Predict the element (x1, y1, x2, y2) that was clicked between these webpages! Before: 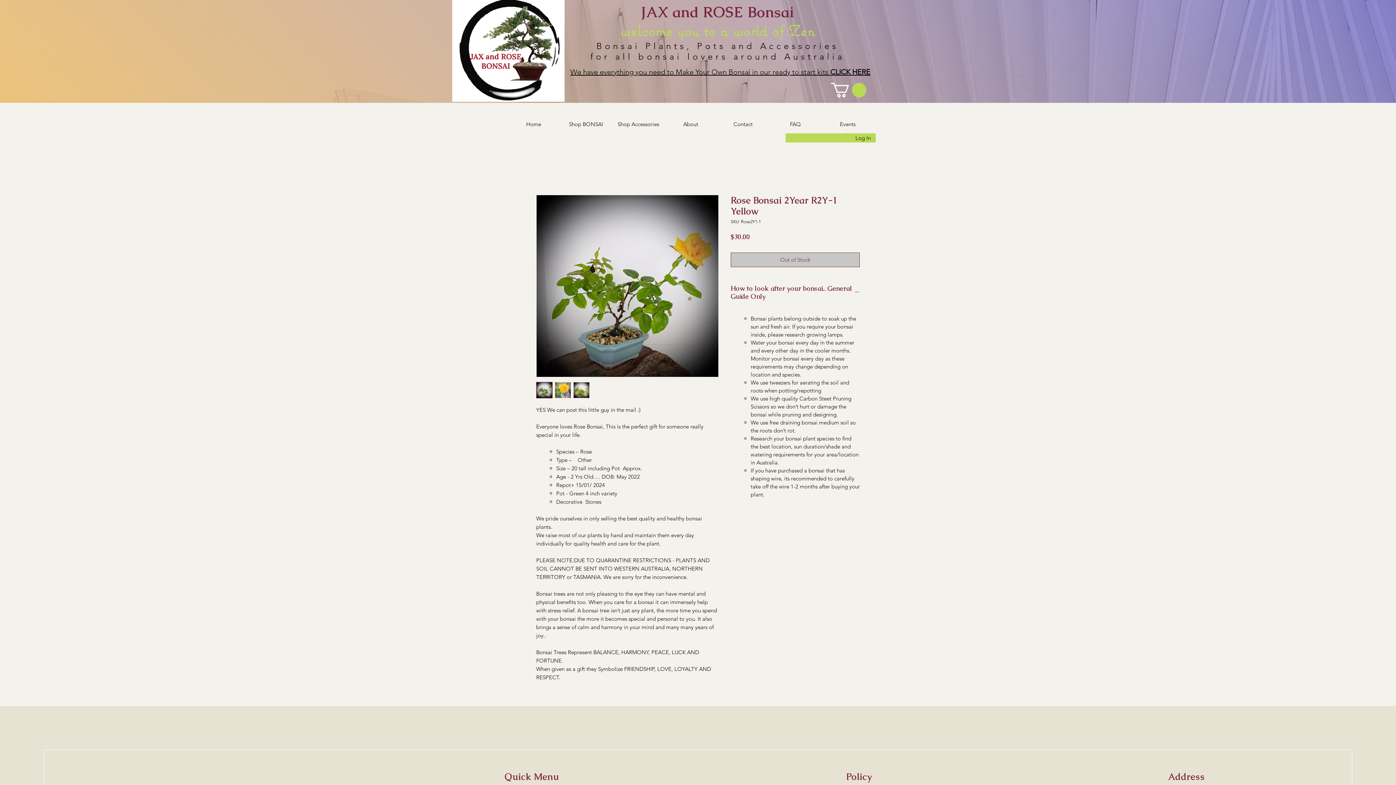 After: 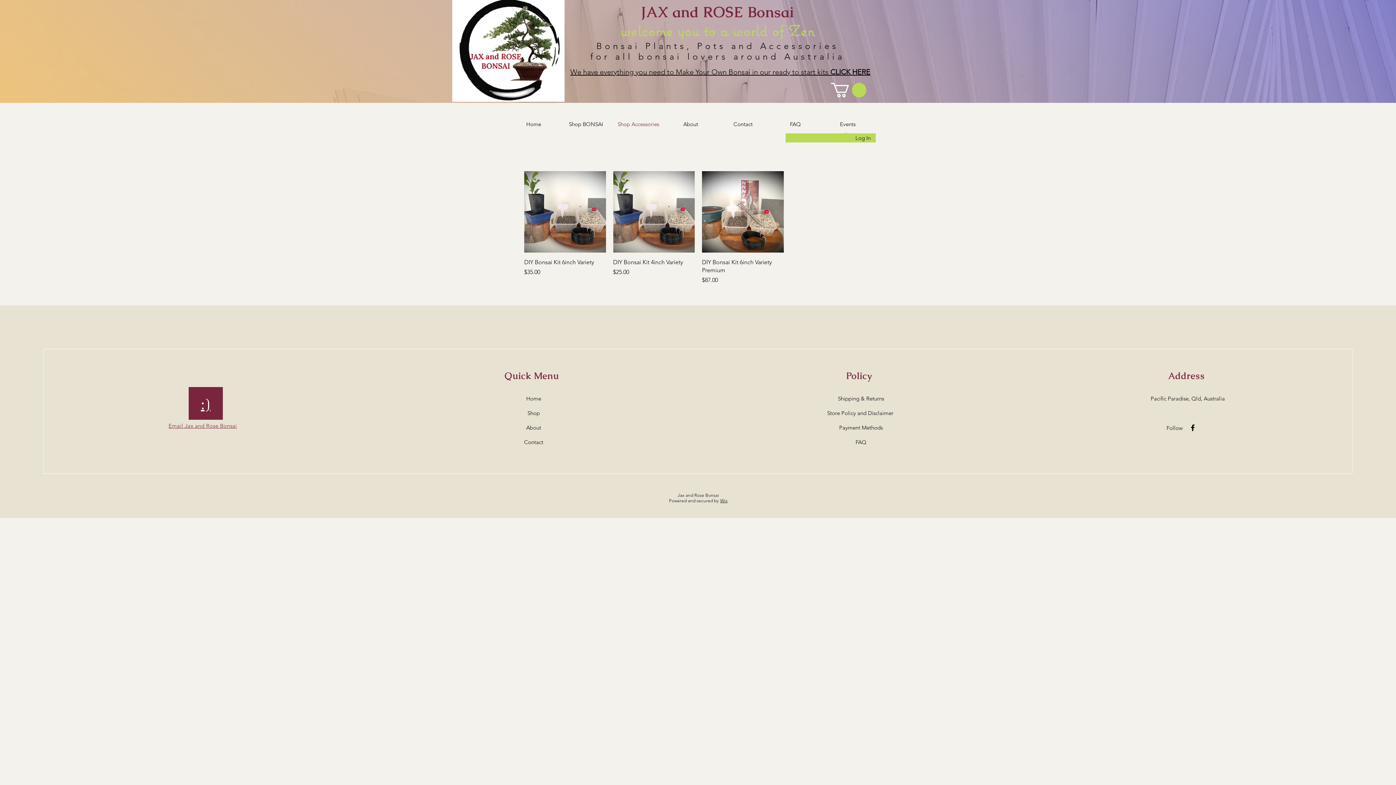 Action: bbox: (570, 67, 870, 76) label: We have everything you need to Make Your Own Bonsai in our ready to start kits CLICK HERE